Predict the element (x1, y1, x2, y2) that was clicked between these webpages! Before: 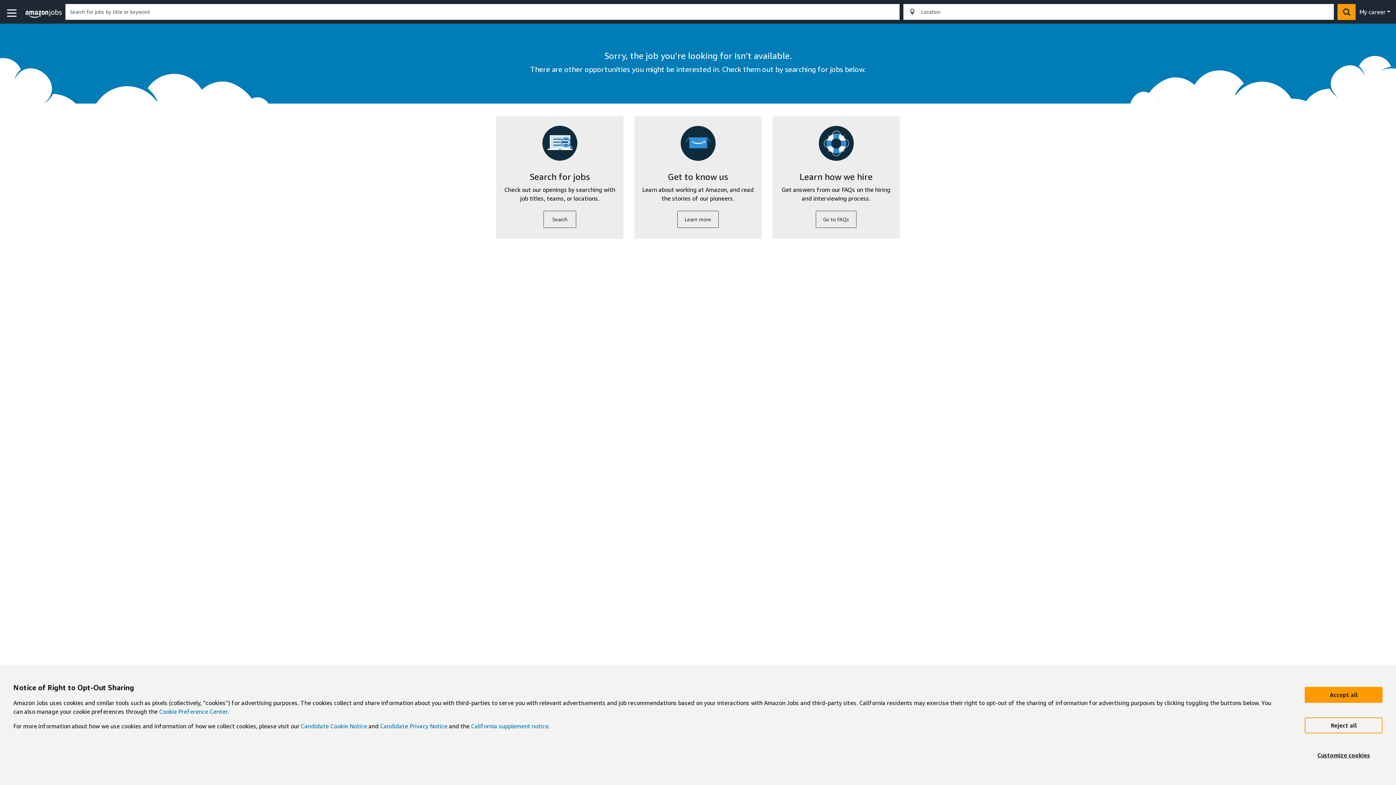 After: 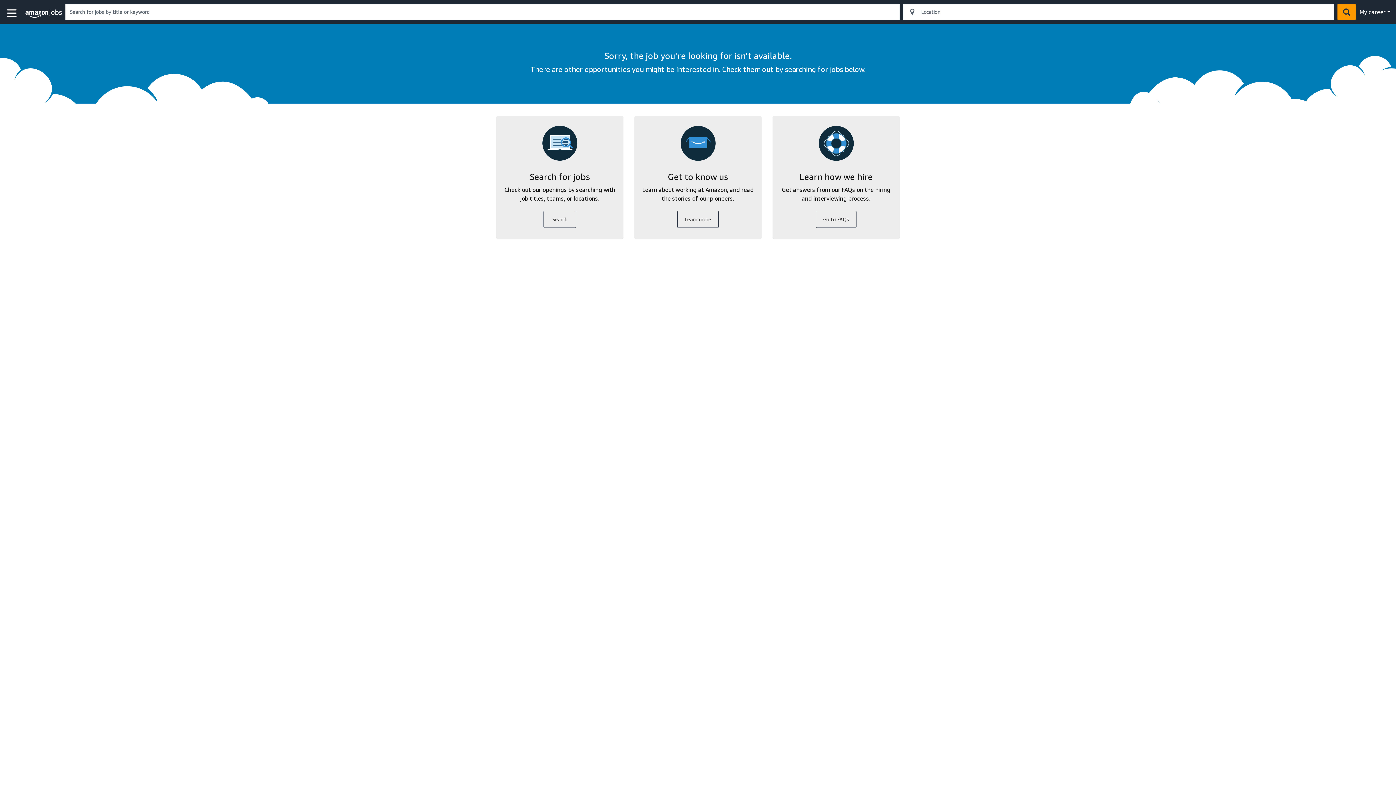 Action: bbox: (1305, 687, 1382, 703) label: Accept